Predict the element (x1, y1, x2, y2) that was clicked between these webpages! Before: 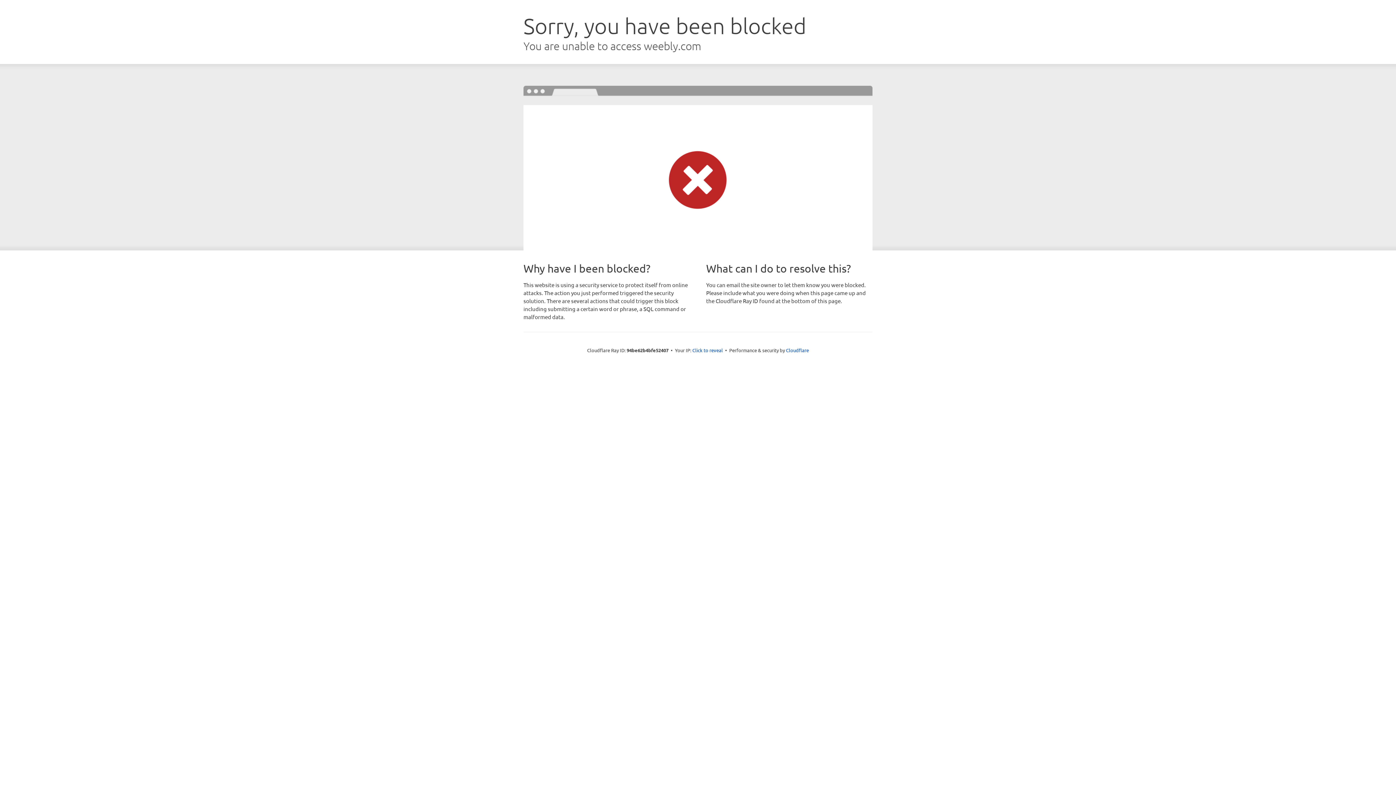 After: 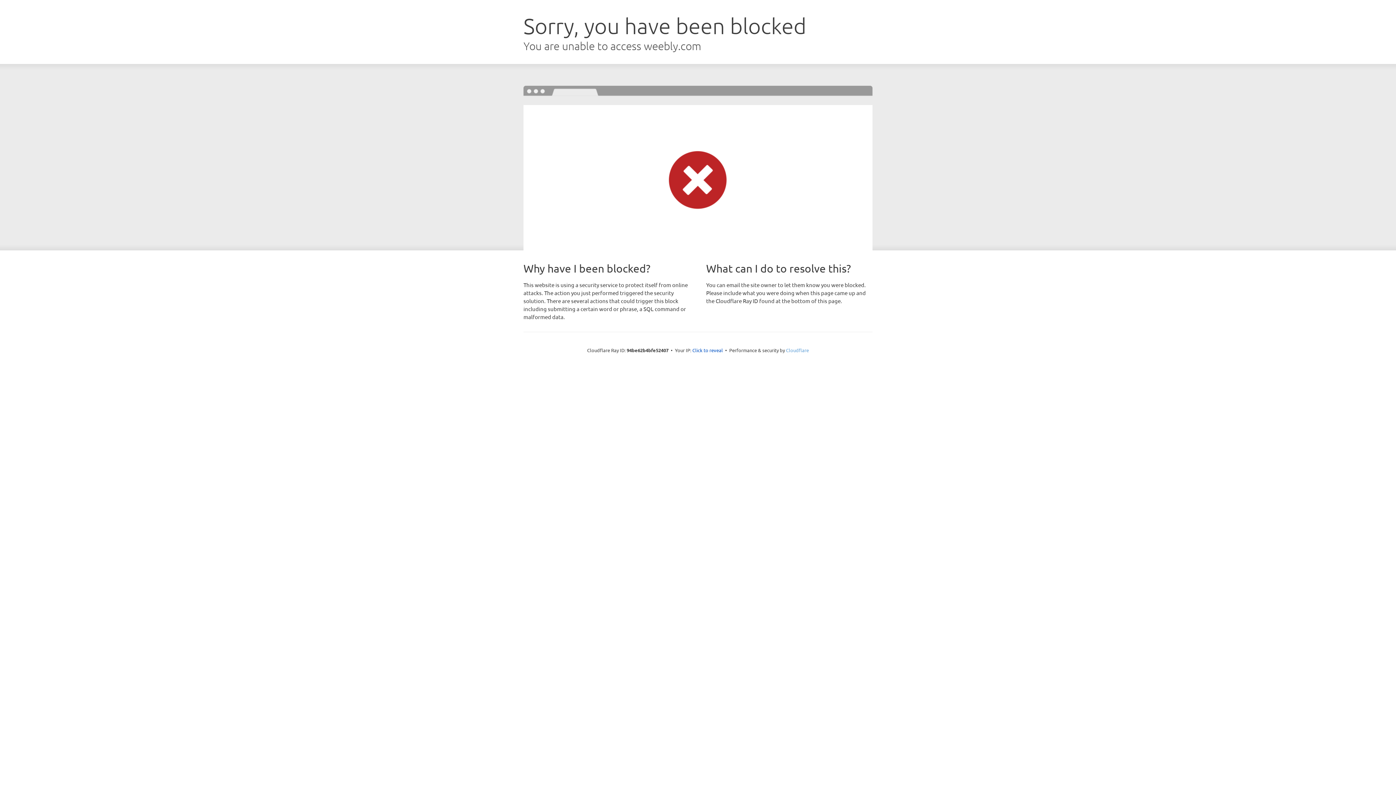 Action: label: Cloudflare bbox: (786, 347, 809, 353)